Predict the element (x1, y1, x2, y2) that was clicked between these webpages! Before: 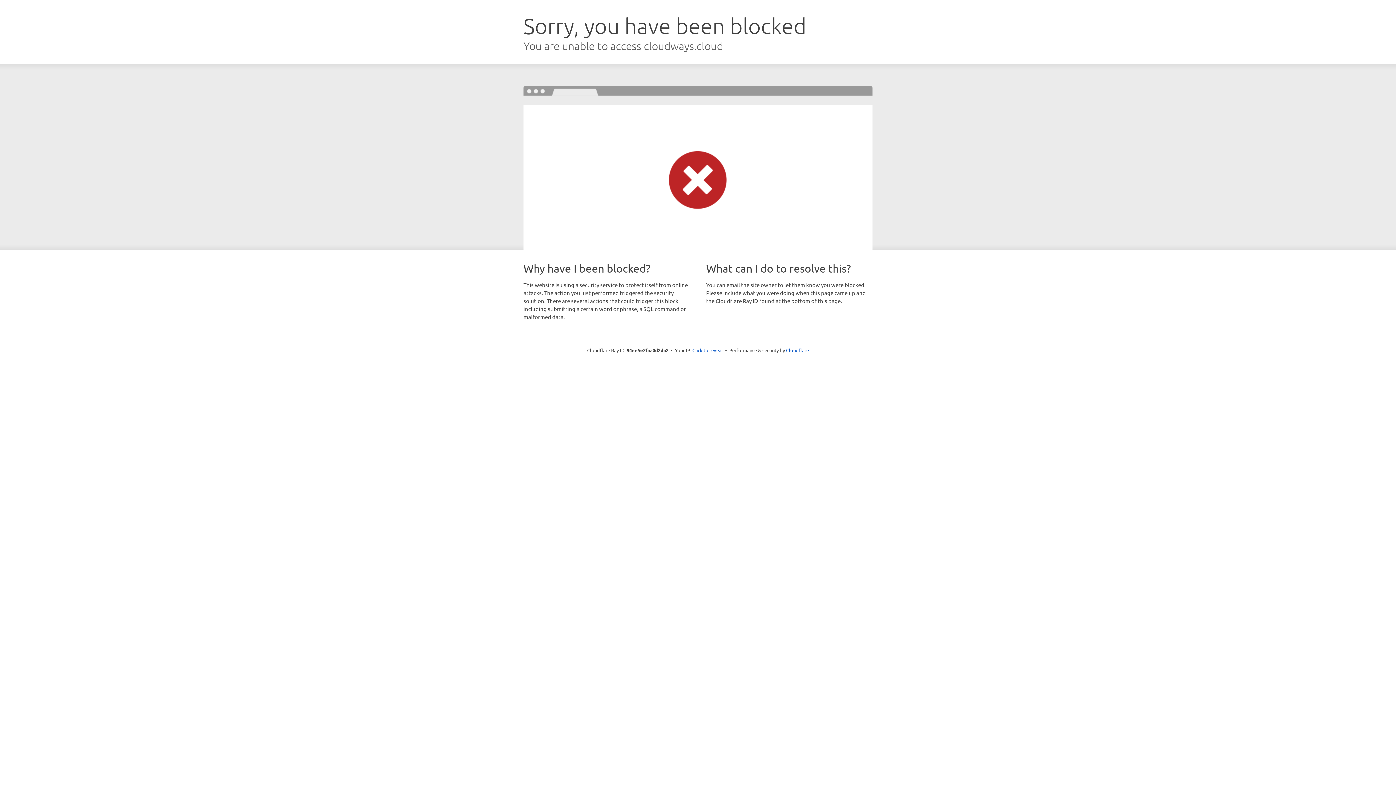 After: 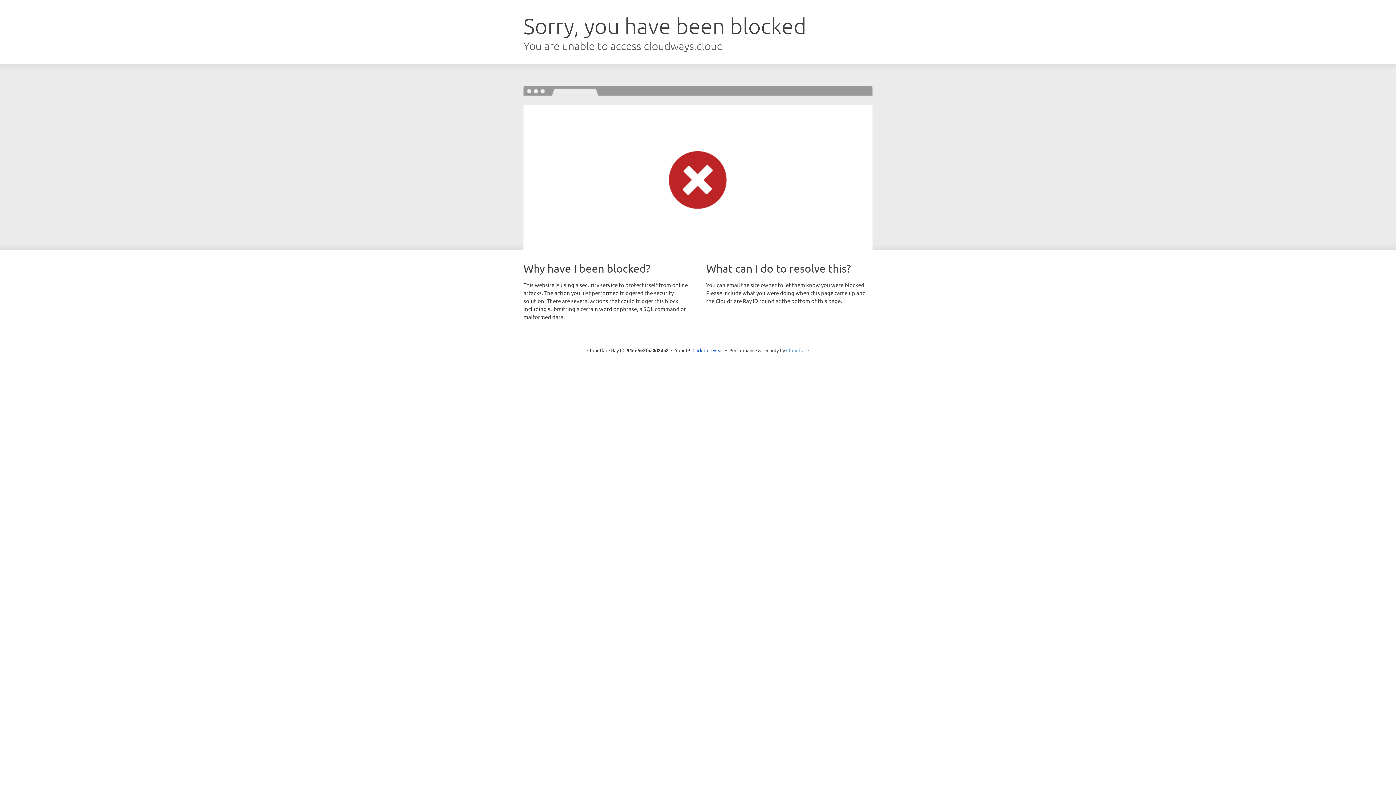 Action: label: Cloudflare bbox: (786, 347, 809, 353)